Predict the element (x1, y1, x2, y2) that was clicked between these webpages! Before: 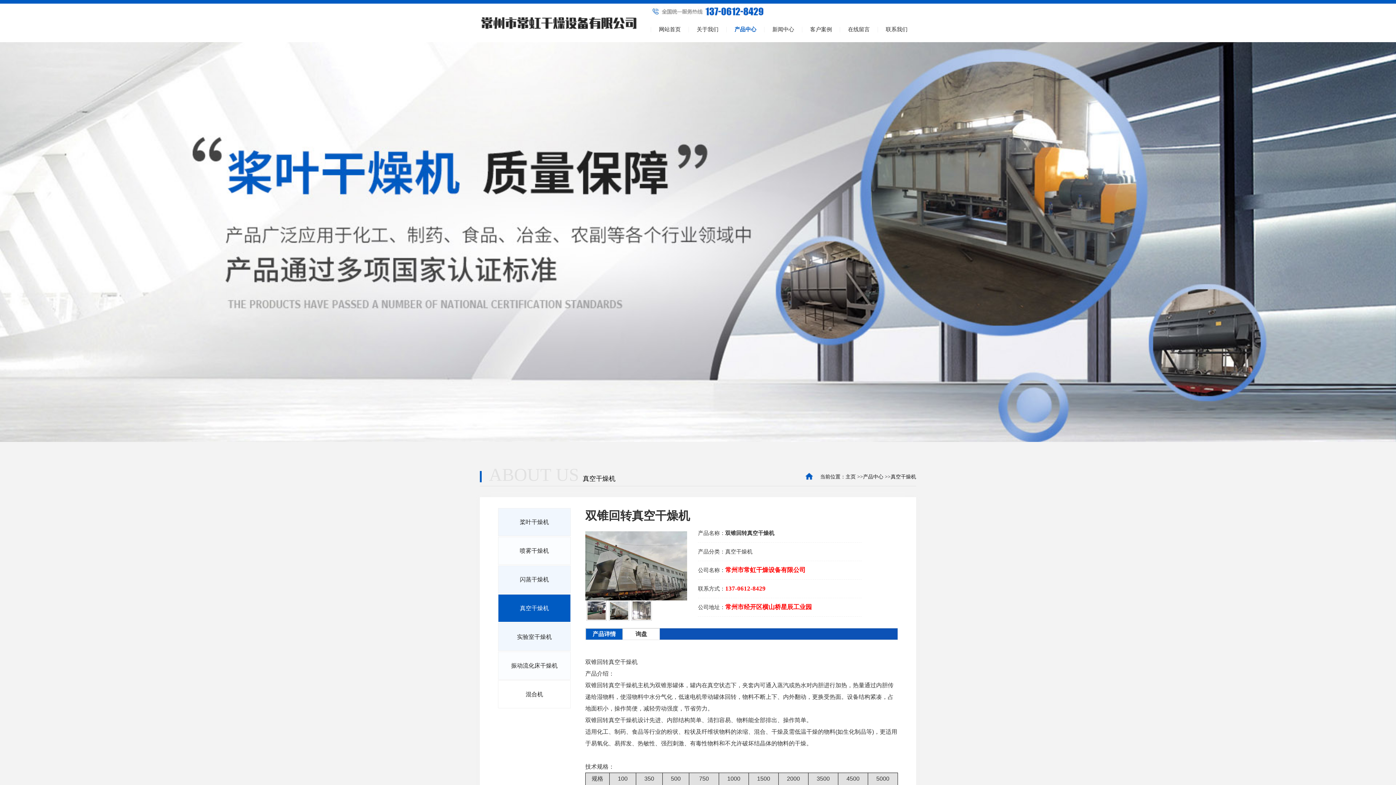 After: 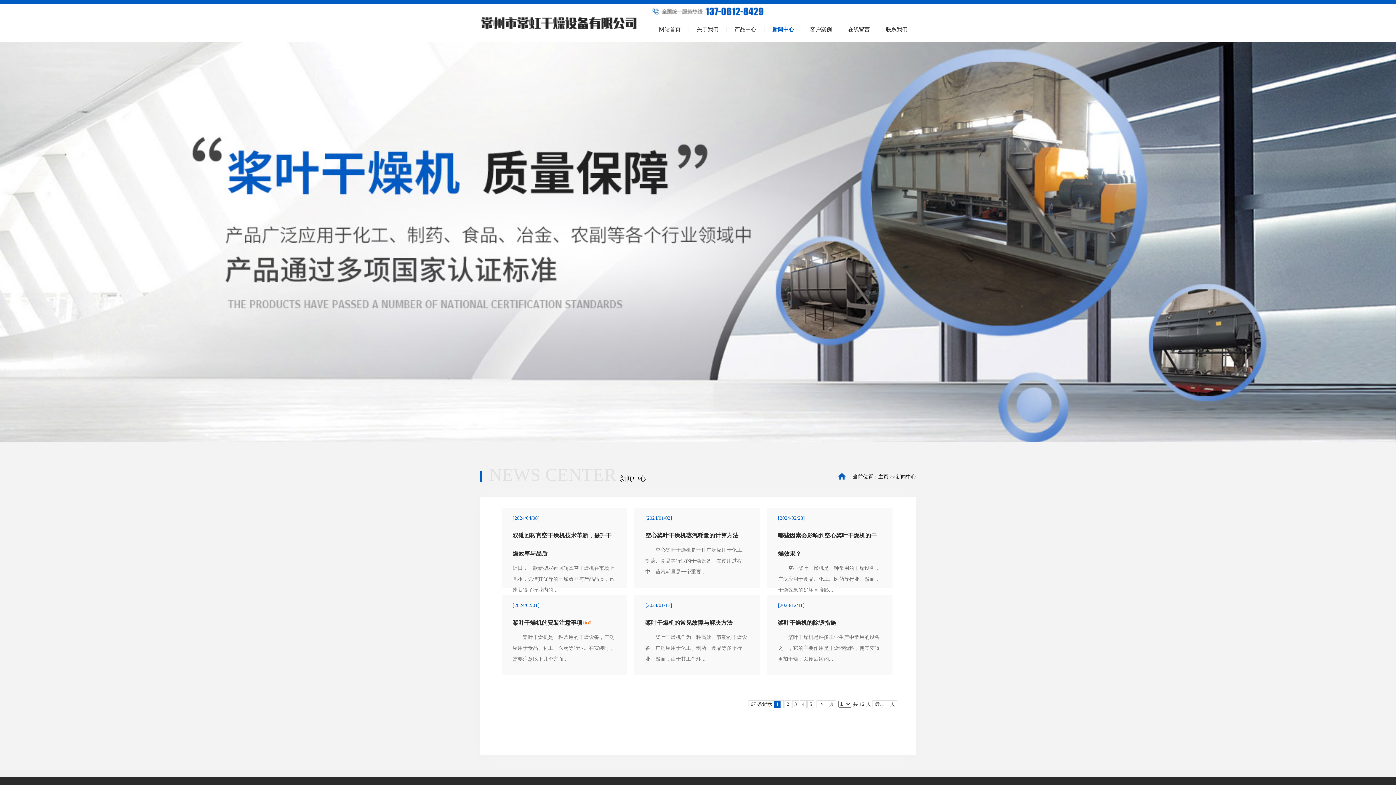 Action: label: 新闻中心 bbox: (764, 26, 802, 32)